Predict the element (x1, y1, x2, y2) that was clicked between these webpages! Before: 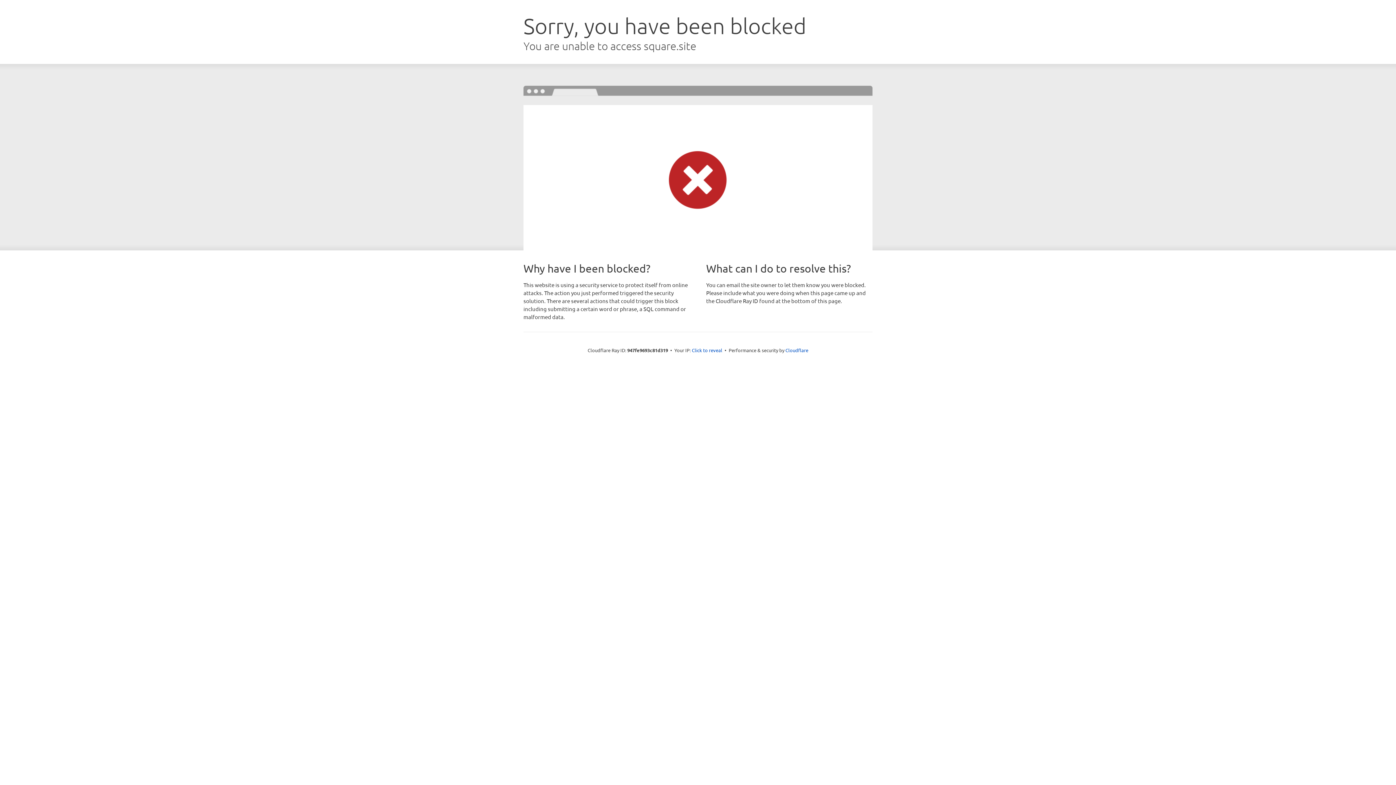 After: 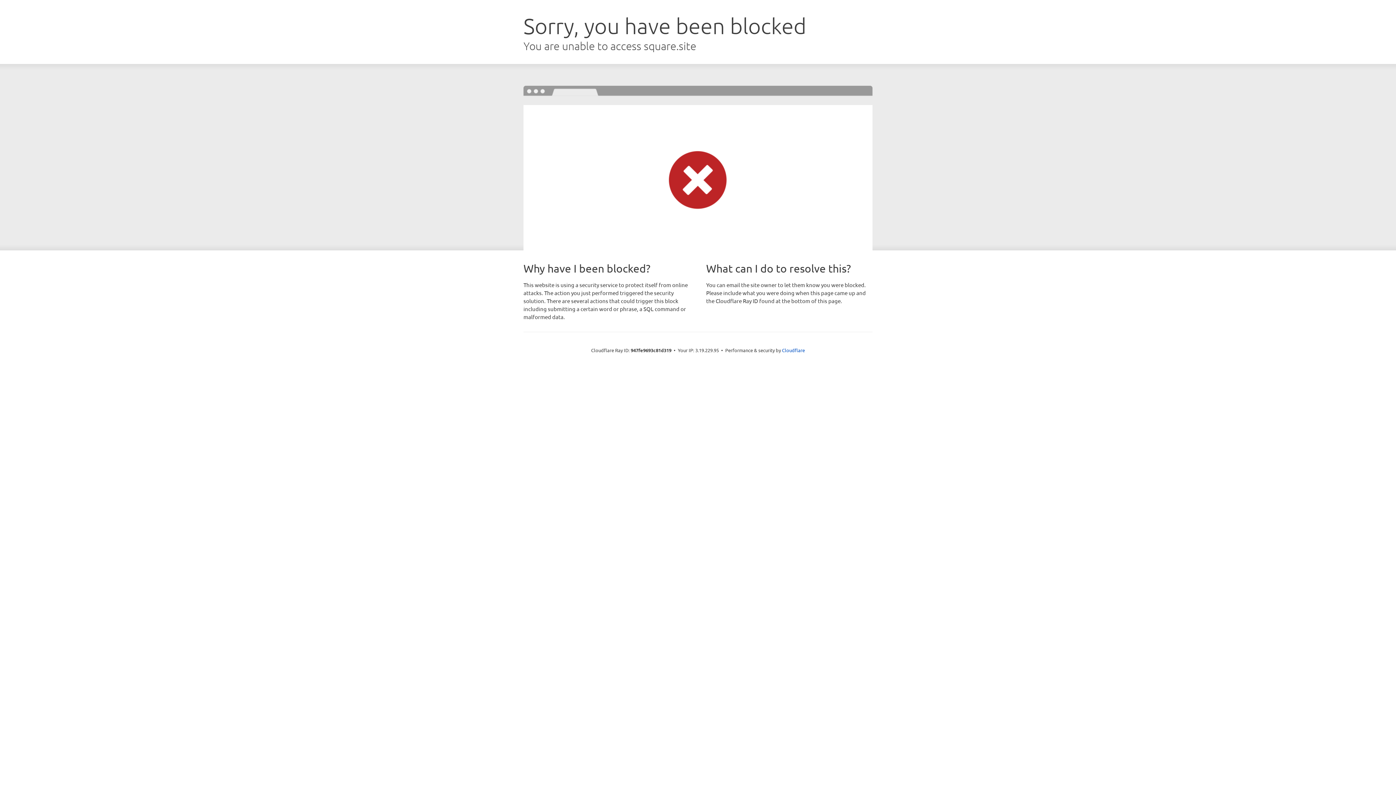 Action: bbox: (692, 346, 722, 353) label: Click to reveal